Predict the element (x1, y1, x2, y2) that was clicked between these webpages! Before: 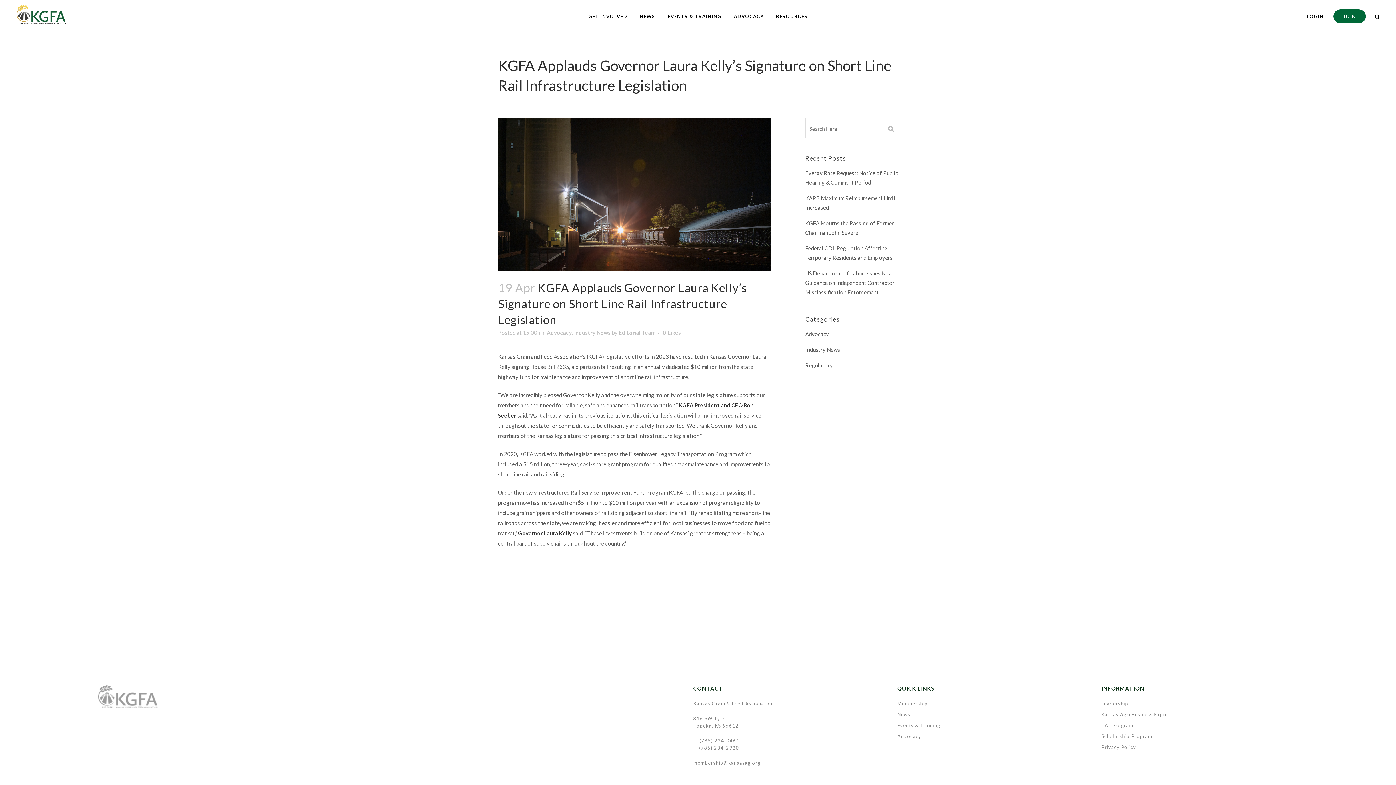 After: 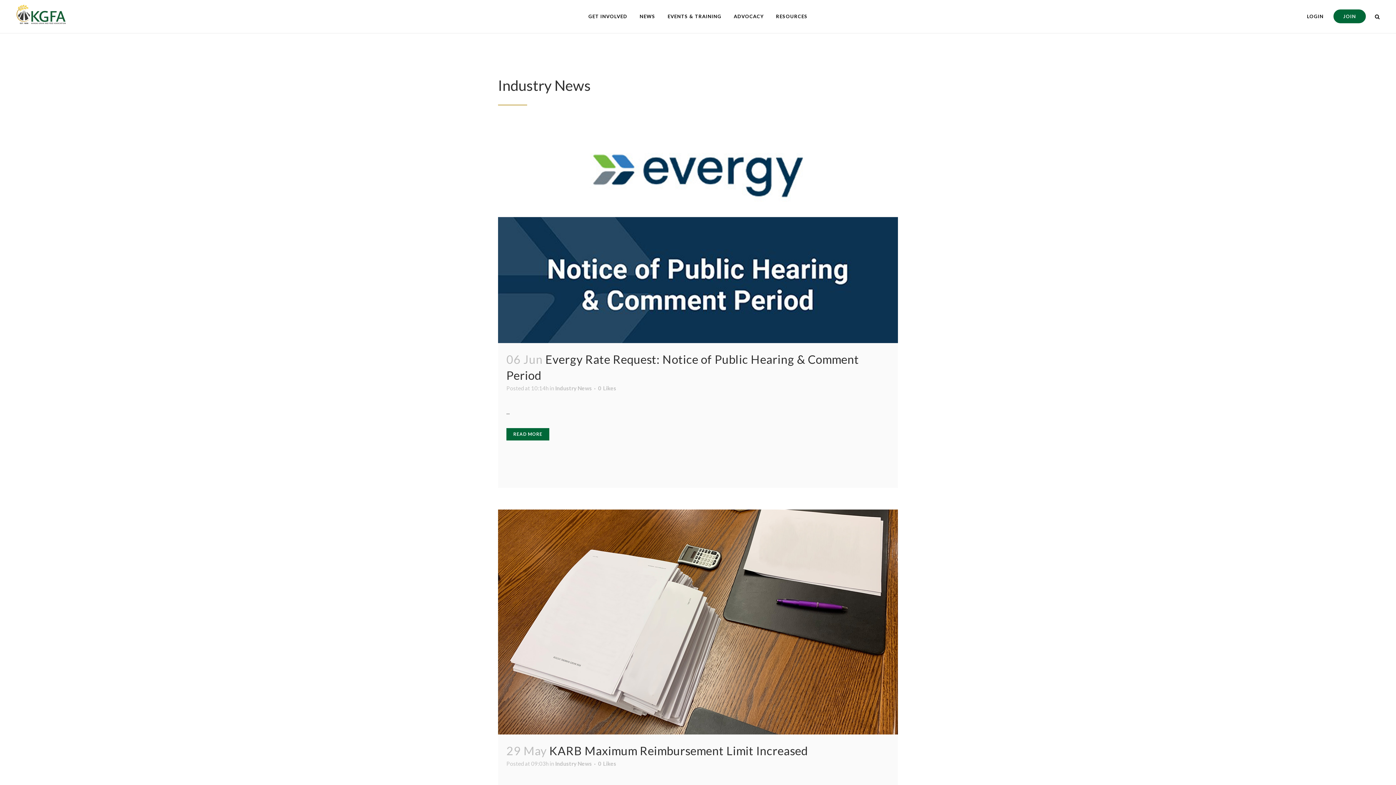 Action: label: Industry News bbox: (574, 329, 610, 335)